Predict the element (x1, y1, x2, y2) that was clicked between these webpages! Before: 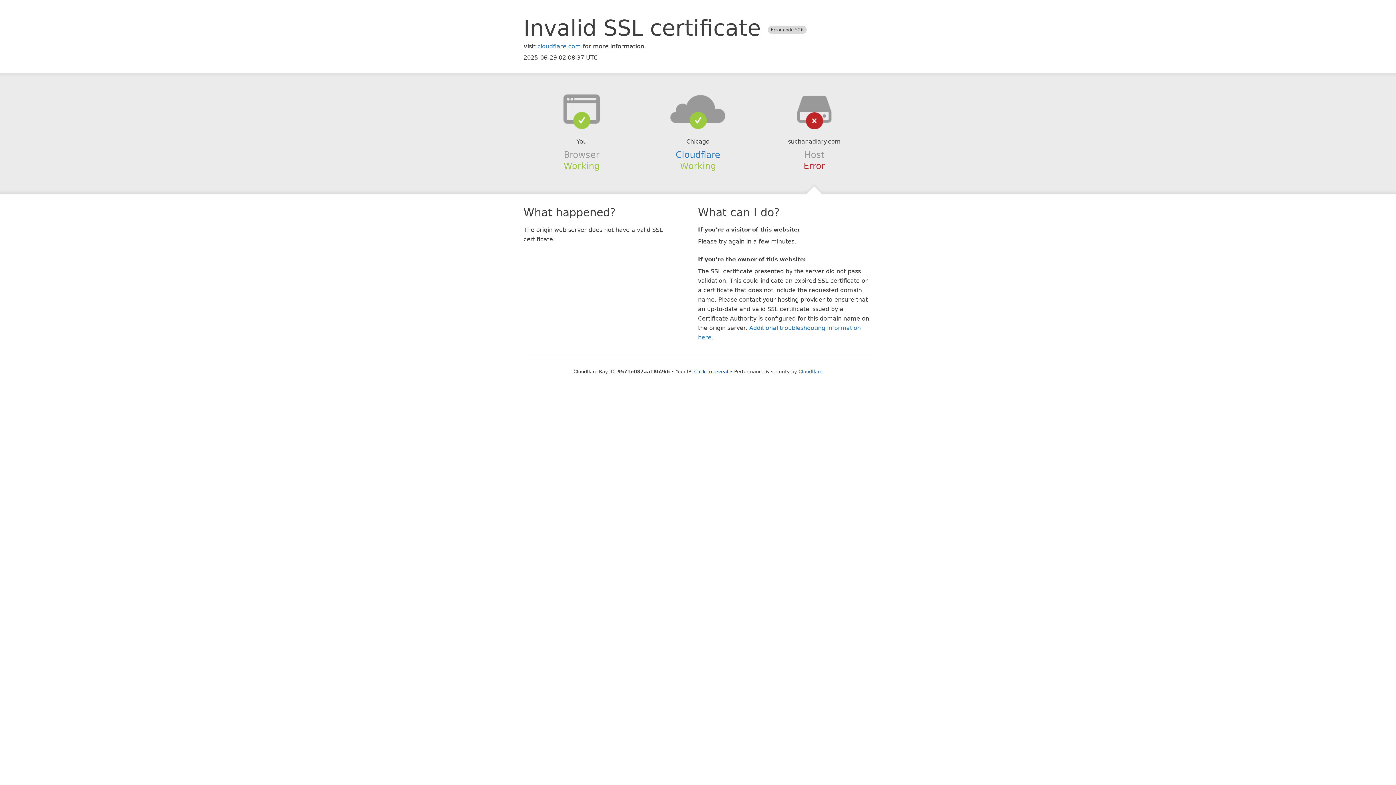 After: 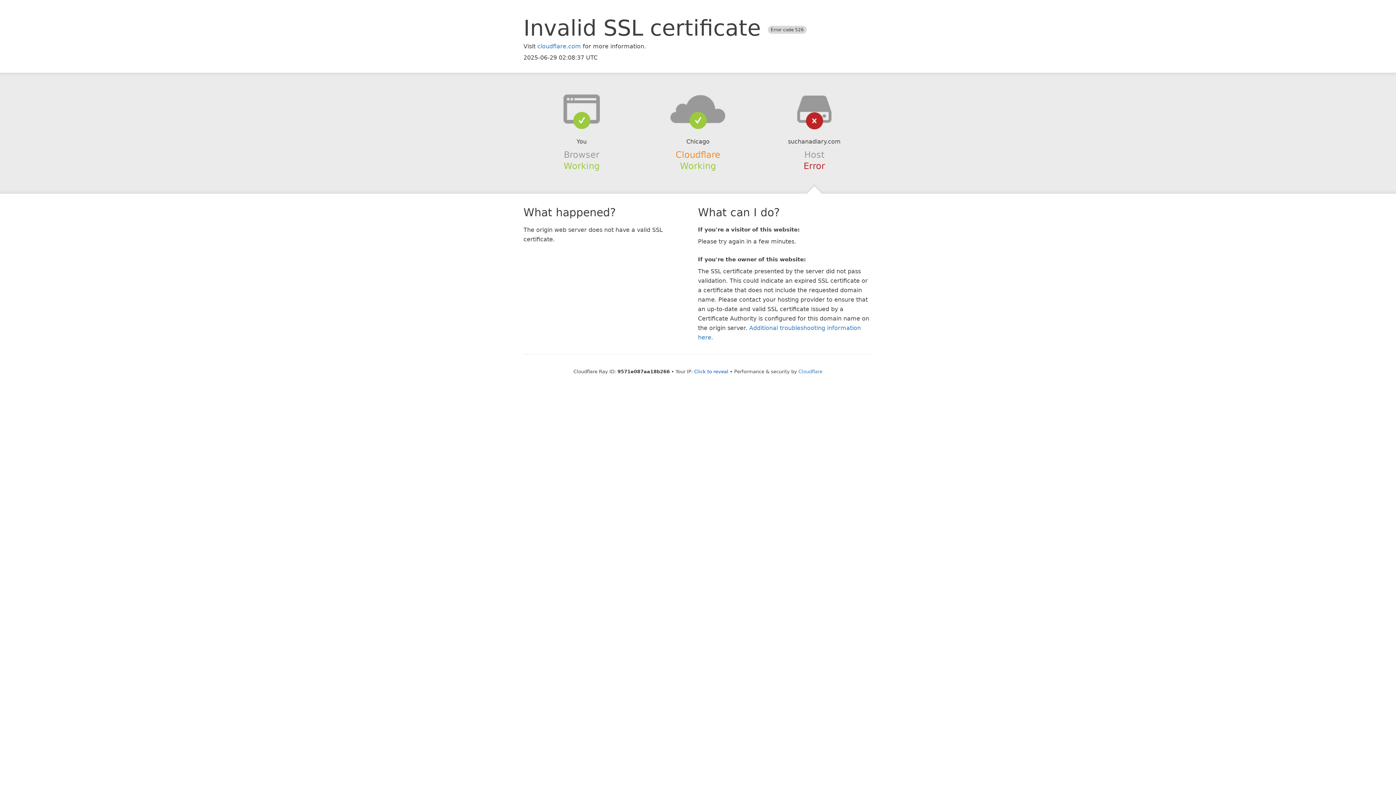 Action: label: Cloudflare bbox: (675, 149, 720, 159)